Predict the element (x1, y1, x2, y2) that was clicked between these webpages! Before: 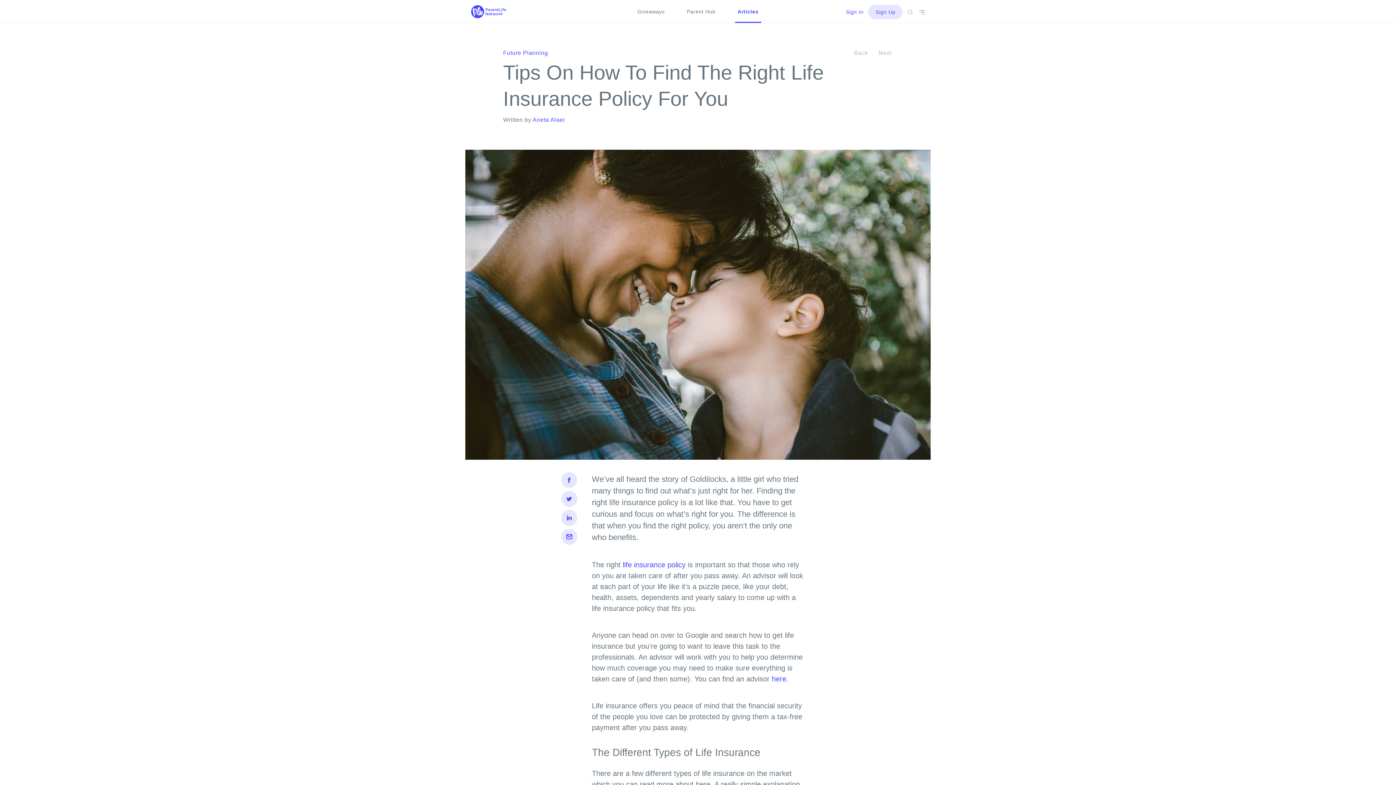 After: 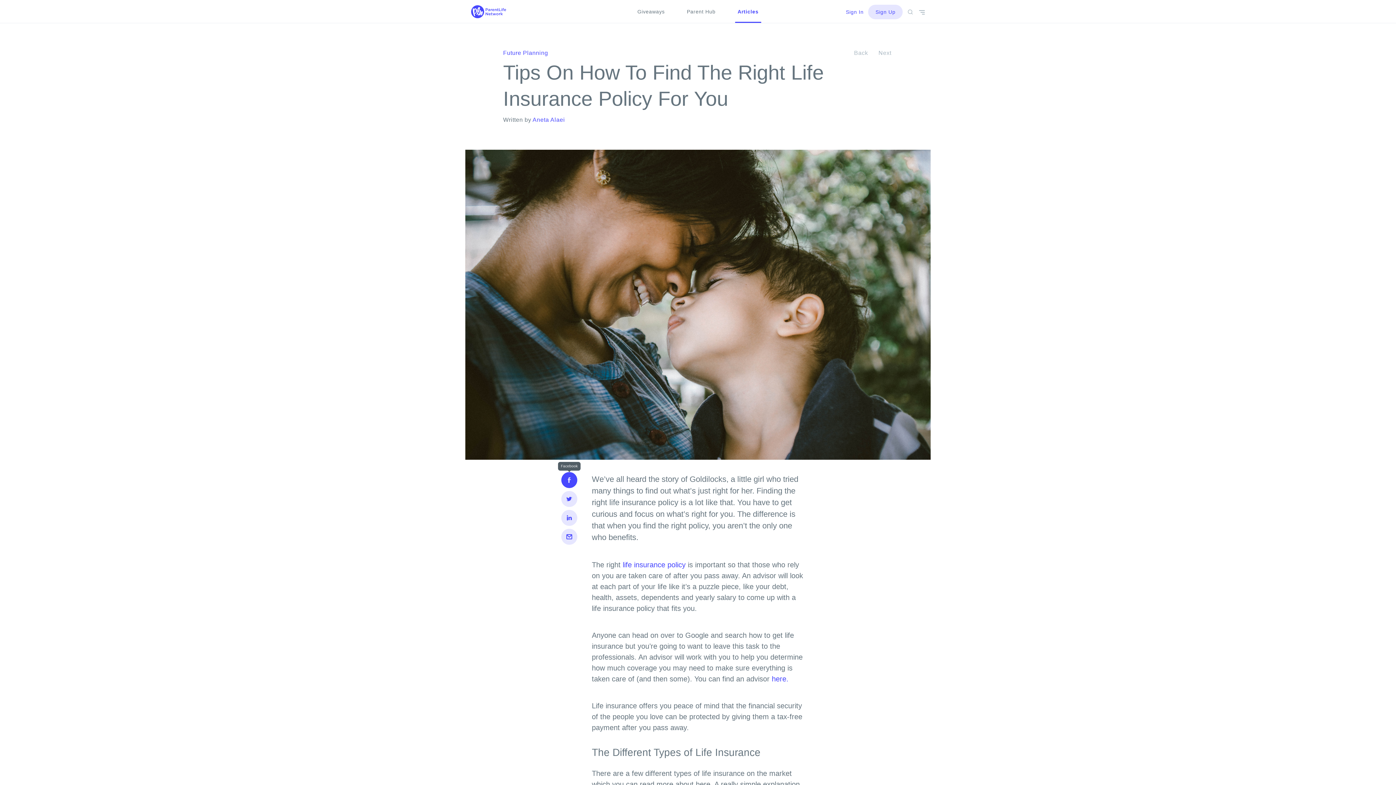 Action: bbox: (561, 472, 577, 488)